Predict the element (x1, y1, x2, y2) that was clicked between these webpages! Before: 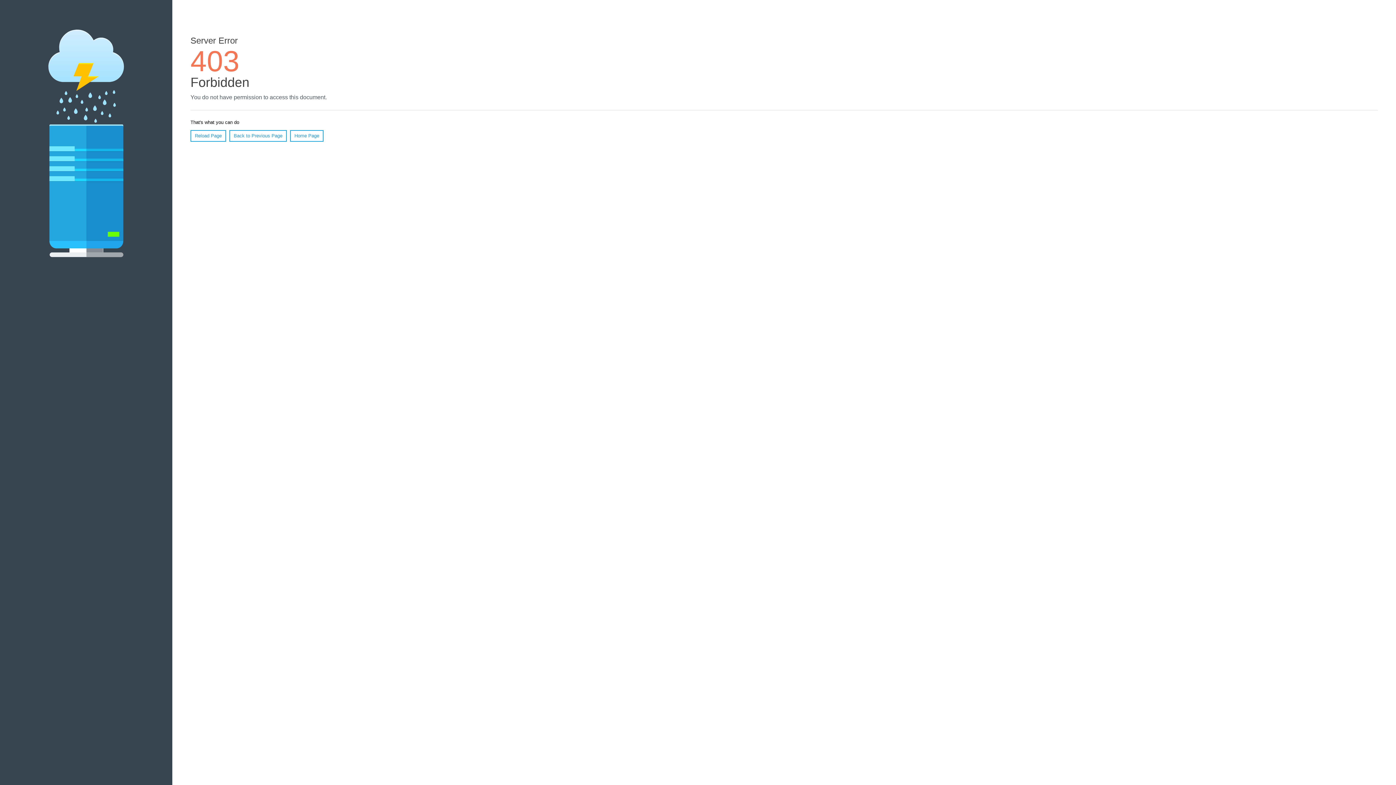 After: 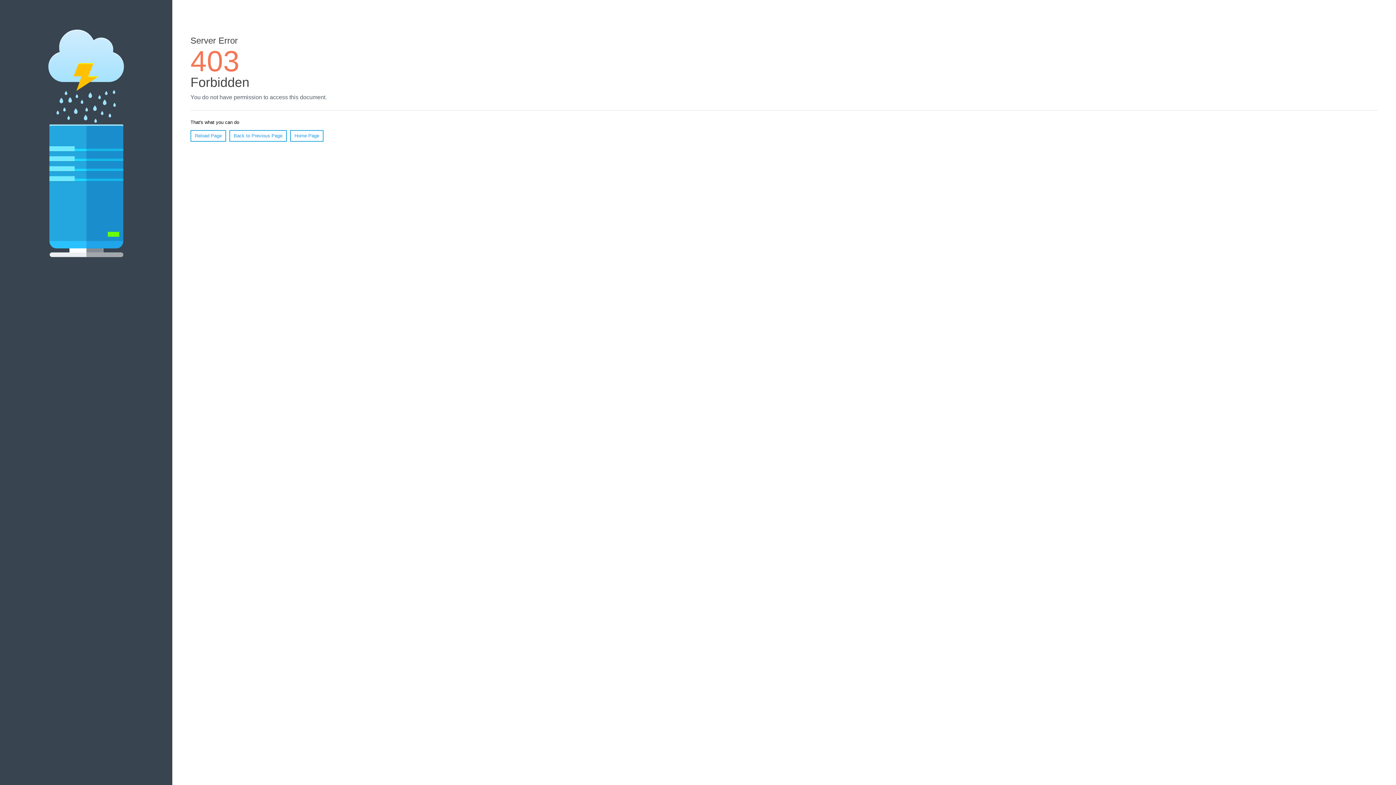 Action: label: Home Page bbox: (290, 130, 323, 141)